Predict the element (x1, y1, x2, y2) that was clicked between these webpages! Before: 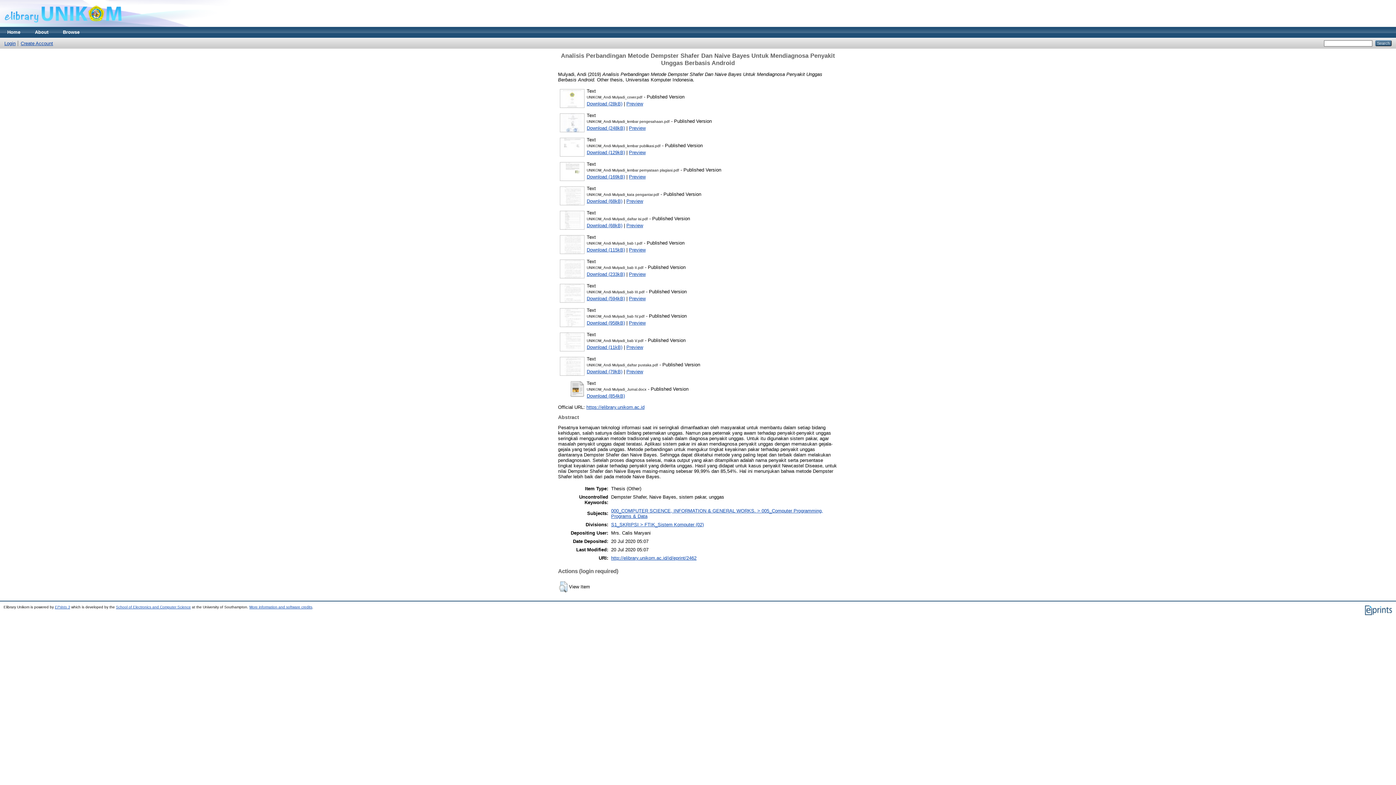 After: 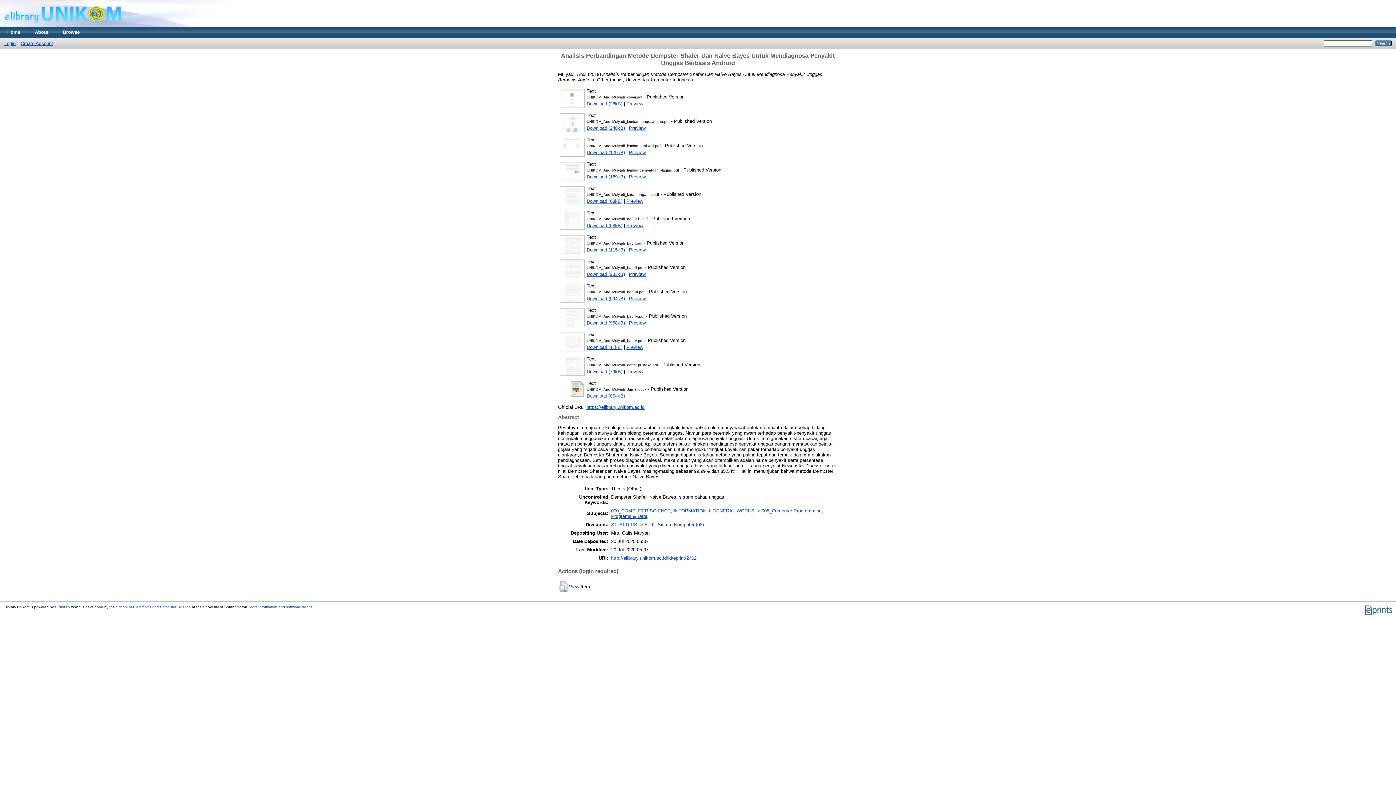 Action: label: Download (854kB) bbox: (586, 393, 625, 398)